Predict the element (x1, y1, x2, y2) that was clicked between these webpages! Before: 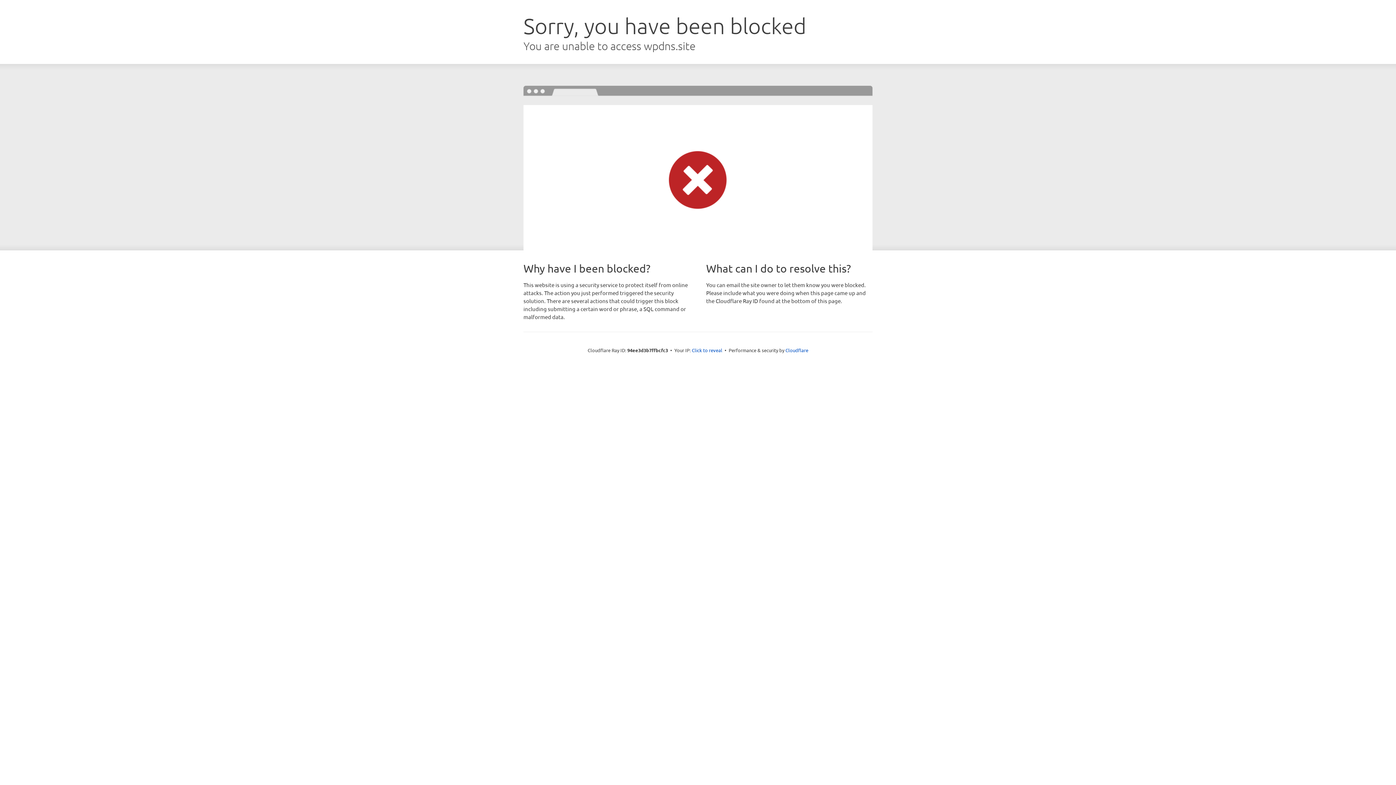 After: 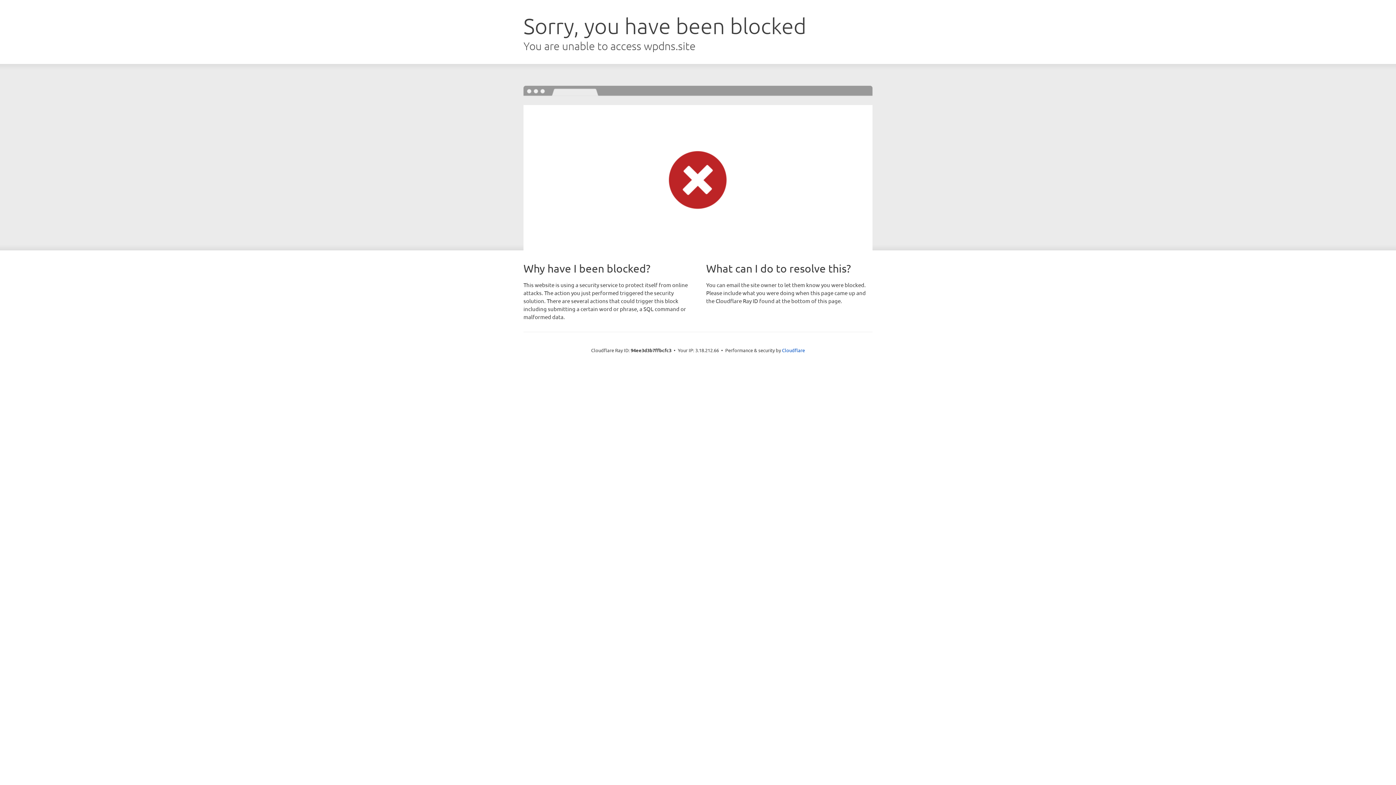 Action: label: Click to reveal bbox: (692, 346, 722, 353)